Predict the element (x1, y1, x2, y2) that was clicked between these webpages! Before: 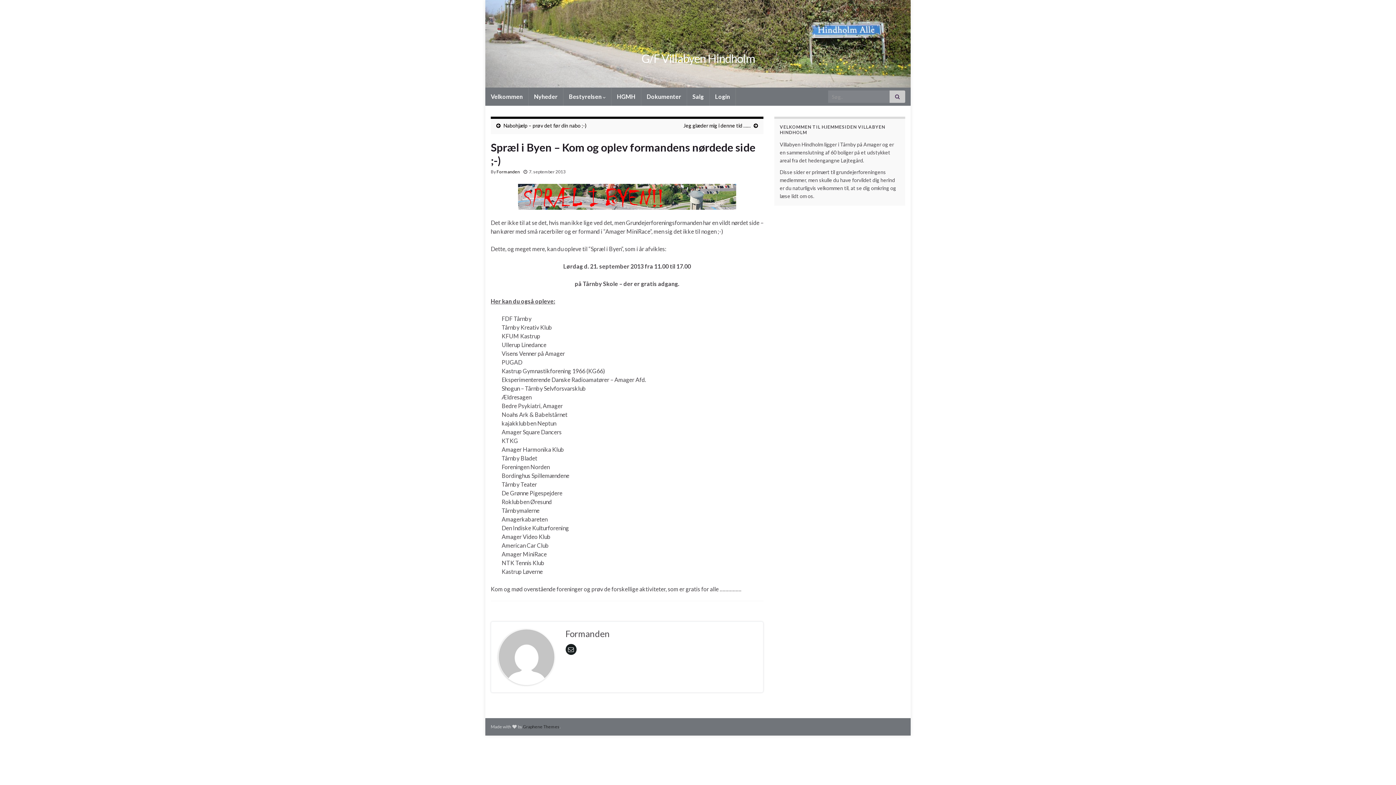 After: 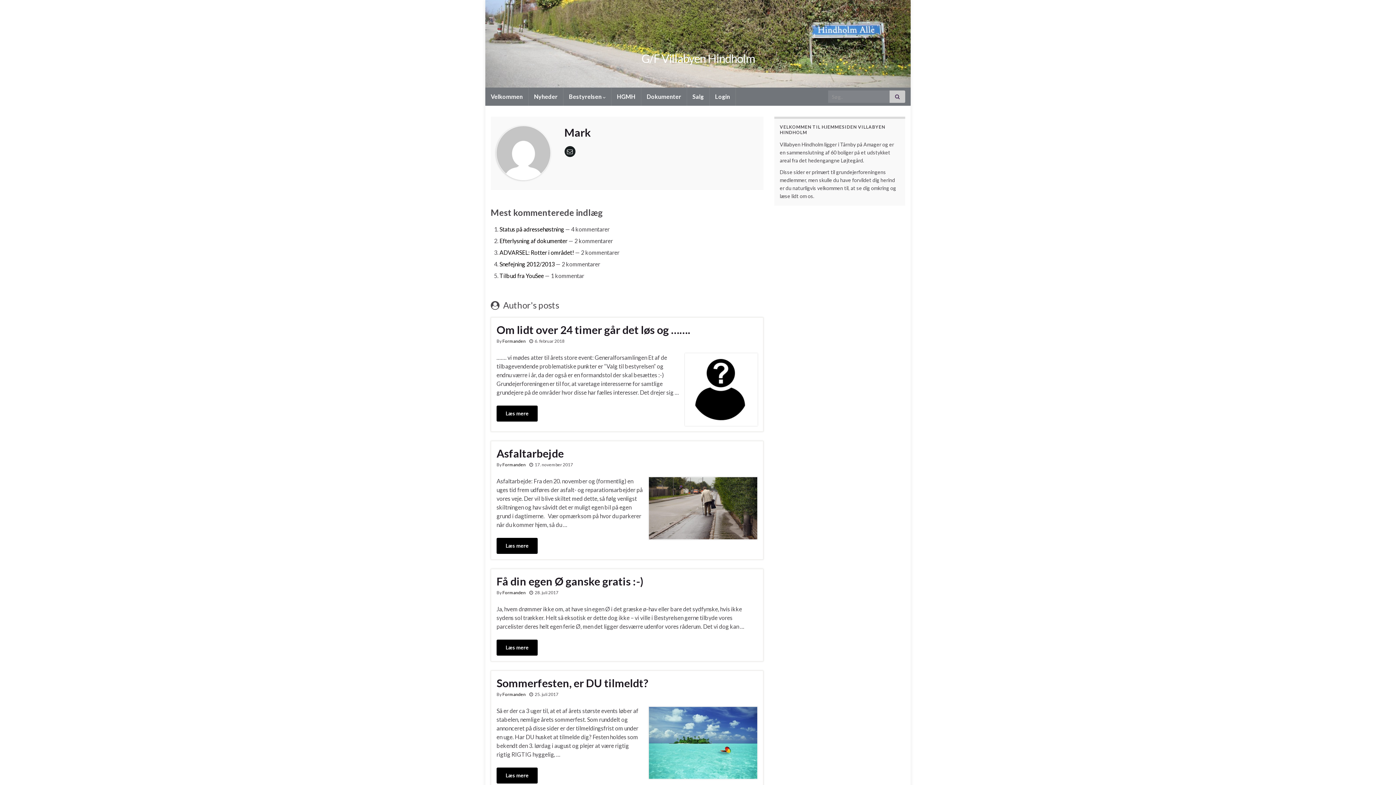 Action: bbox: (496, 169, 520, 174) label: Formanden